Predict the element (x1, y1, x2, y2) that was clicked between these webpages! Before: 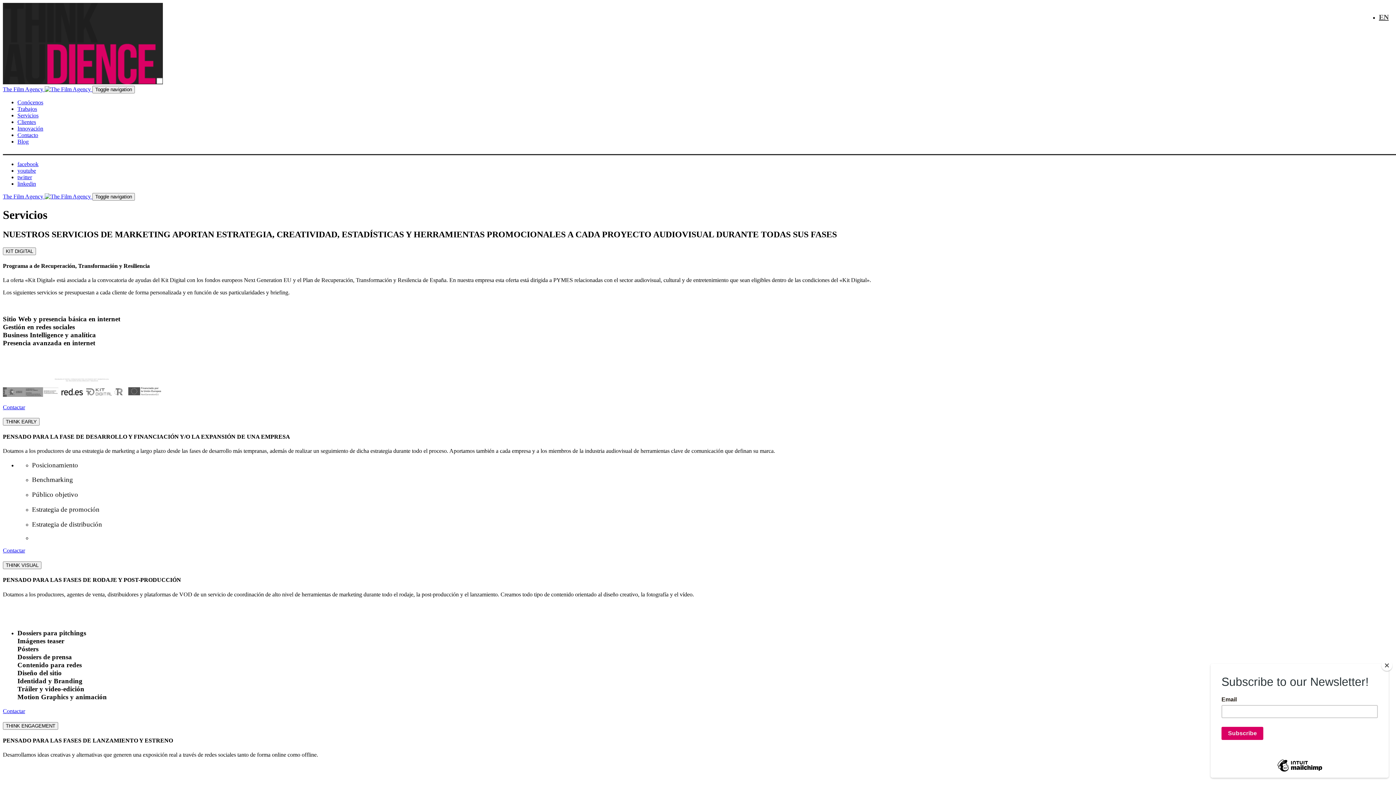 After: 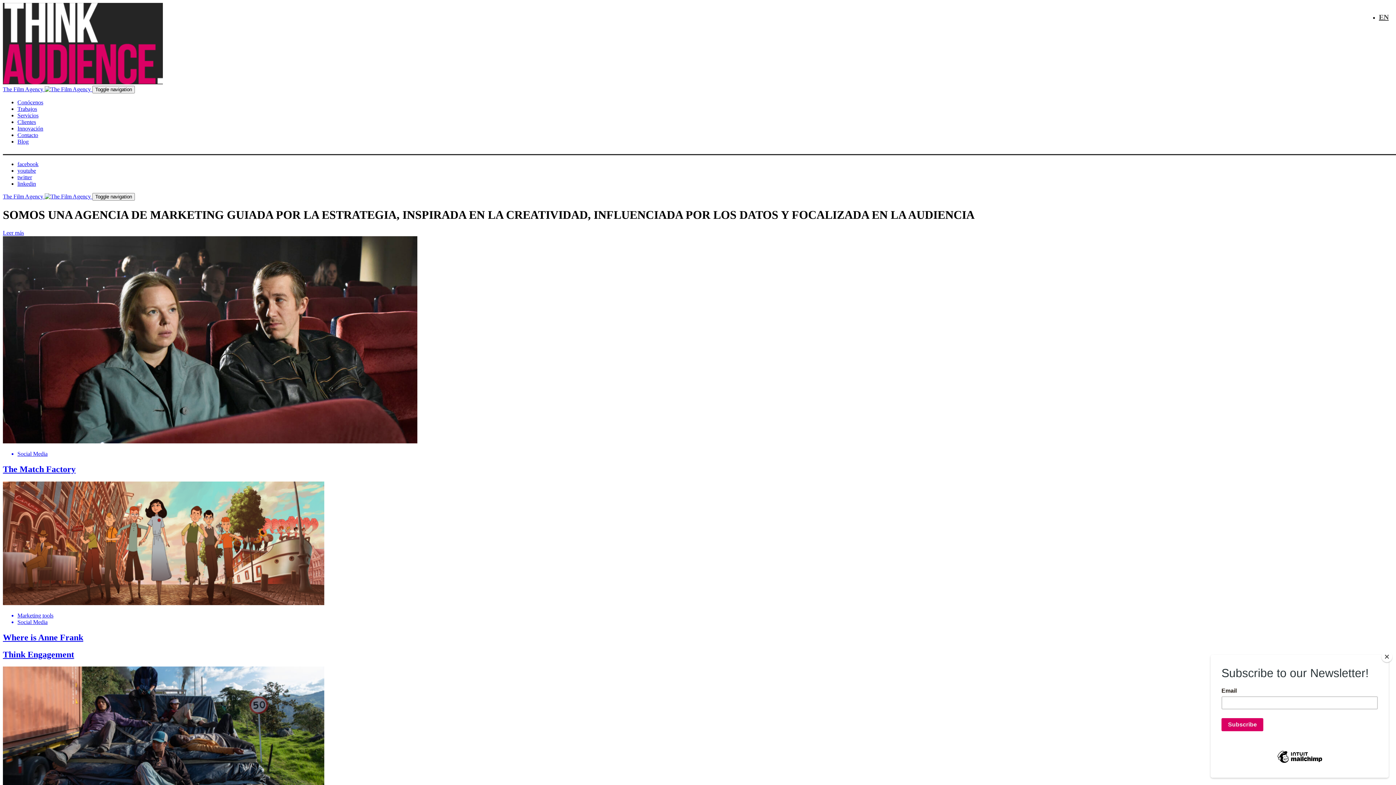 Action: label: The Film Agency   bbox: (2, 193, 92, 199)